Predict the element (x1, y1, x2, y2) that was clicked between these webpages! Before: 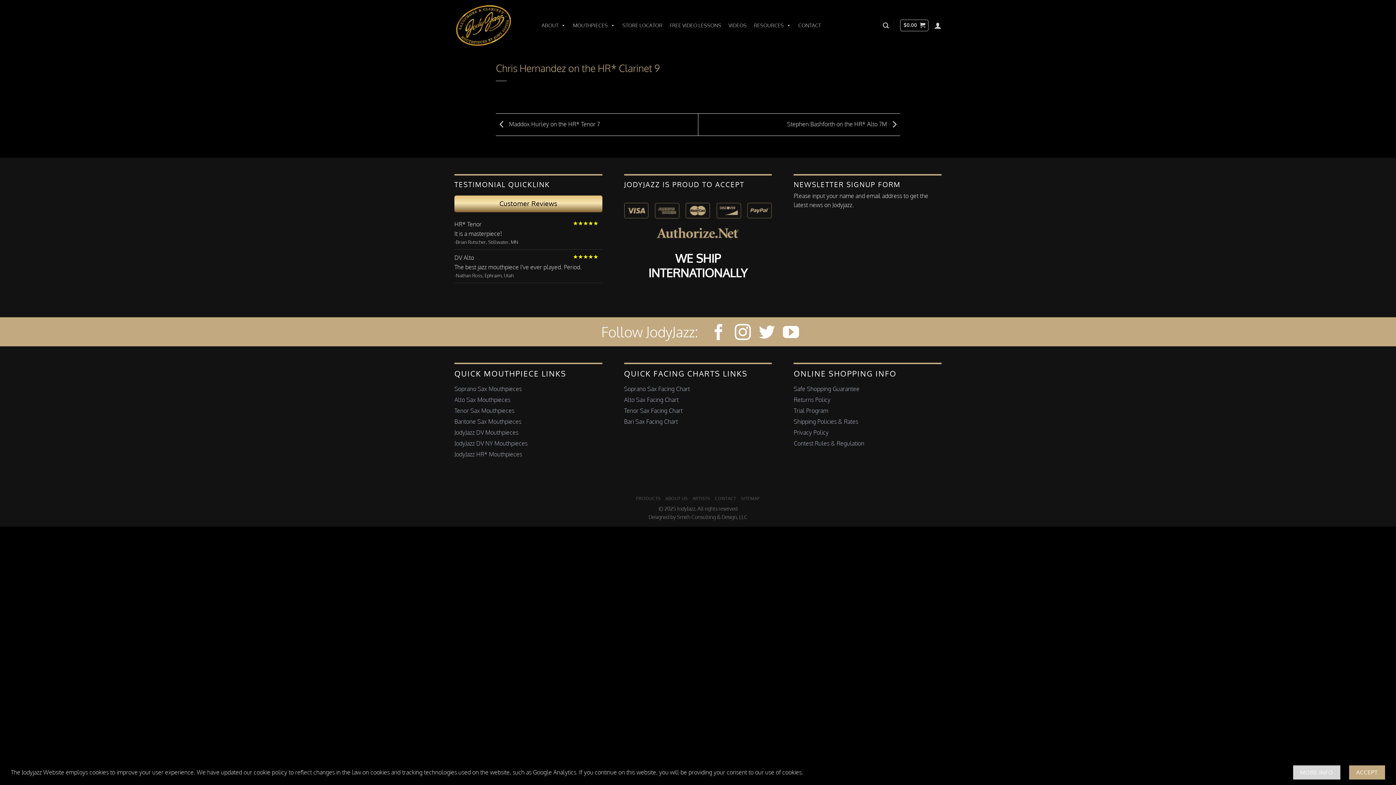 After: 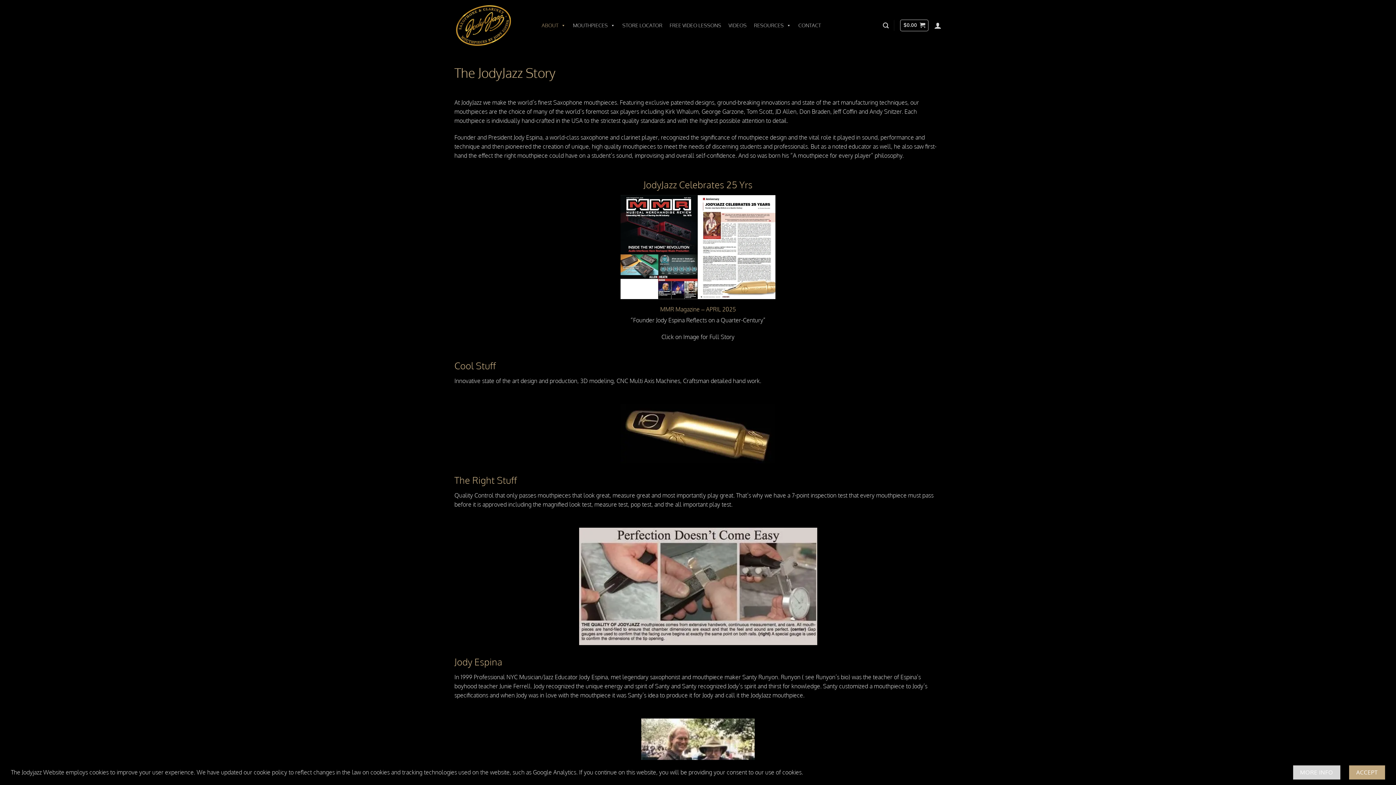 Action: label: ABOUT US bbox: (665, 495, 687, 501)